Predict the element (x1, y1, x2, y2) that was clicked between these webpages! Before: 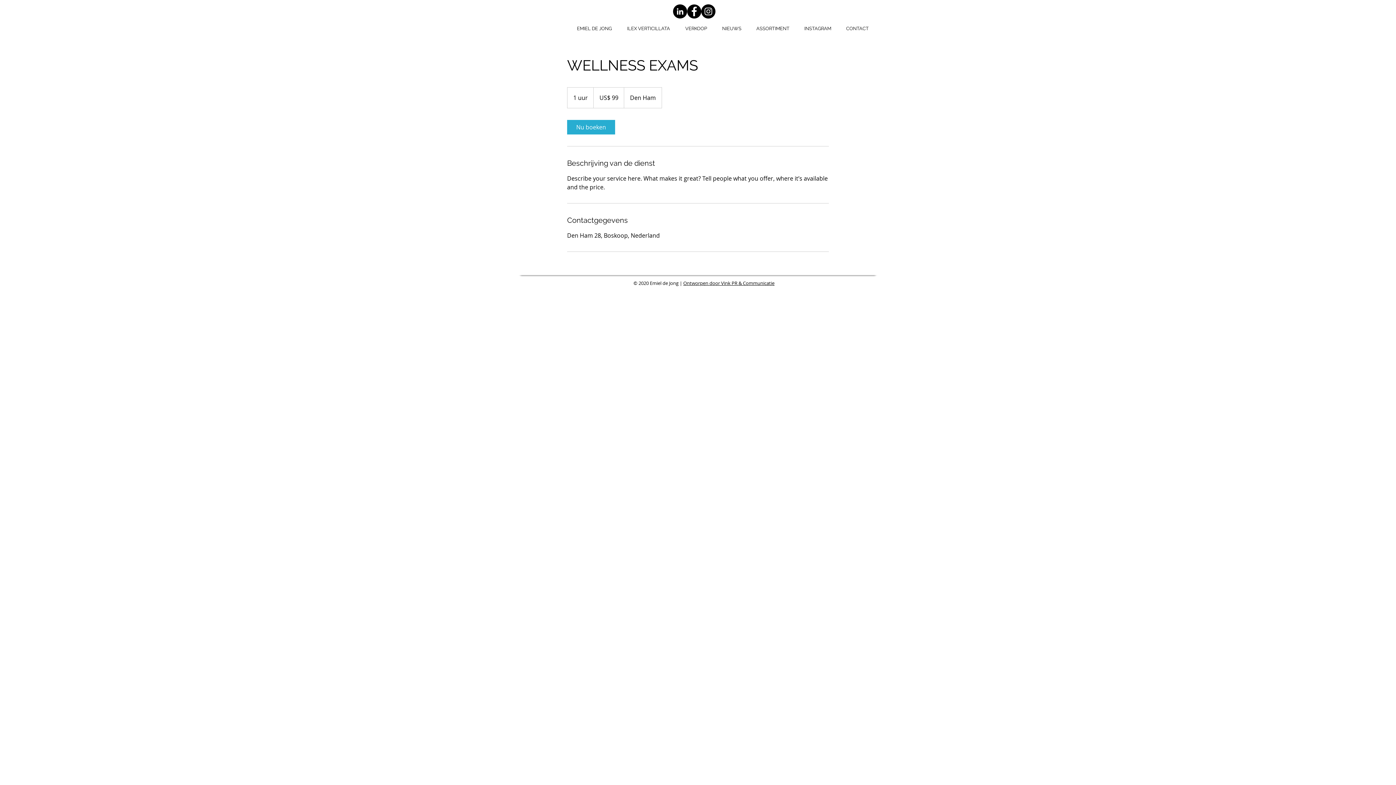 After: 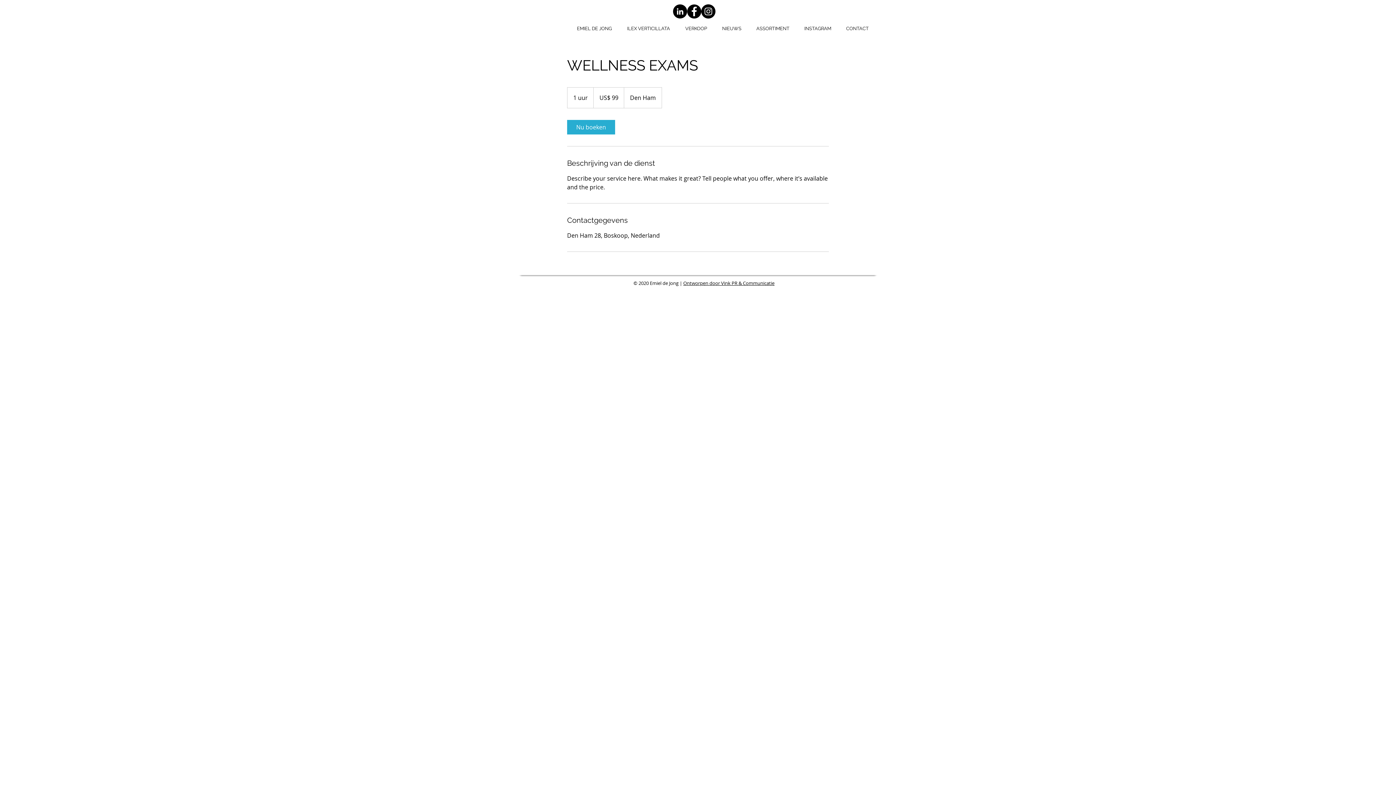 Action: bbox: (683, 280, 774, 286) label: Ontworpen door Vink PR & Communicatie